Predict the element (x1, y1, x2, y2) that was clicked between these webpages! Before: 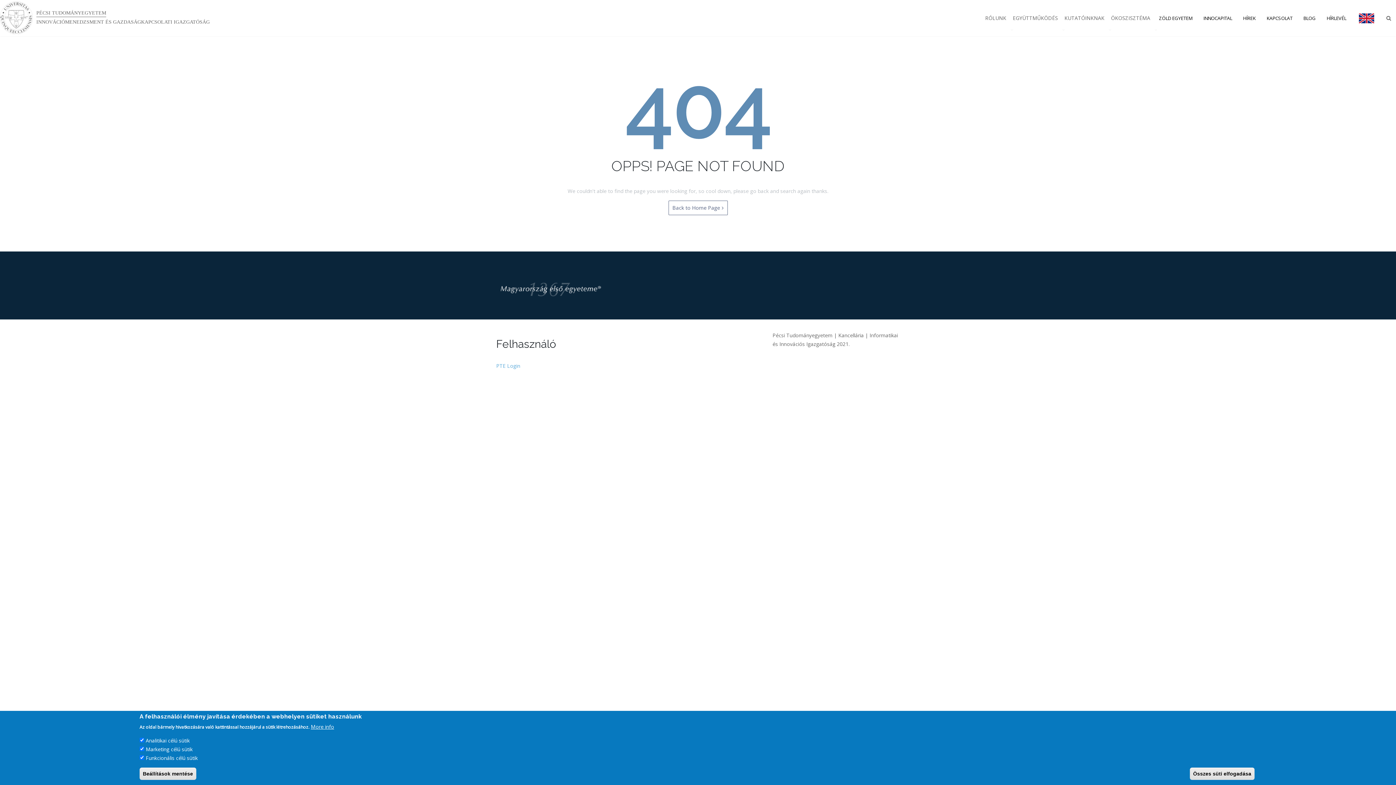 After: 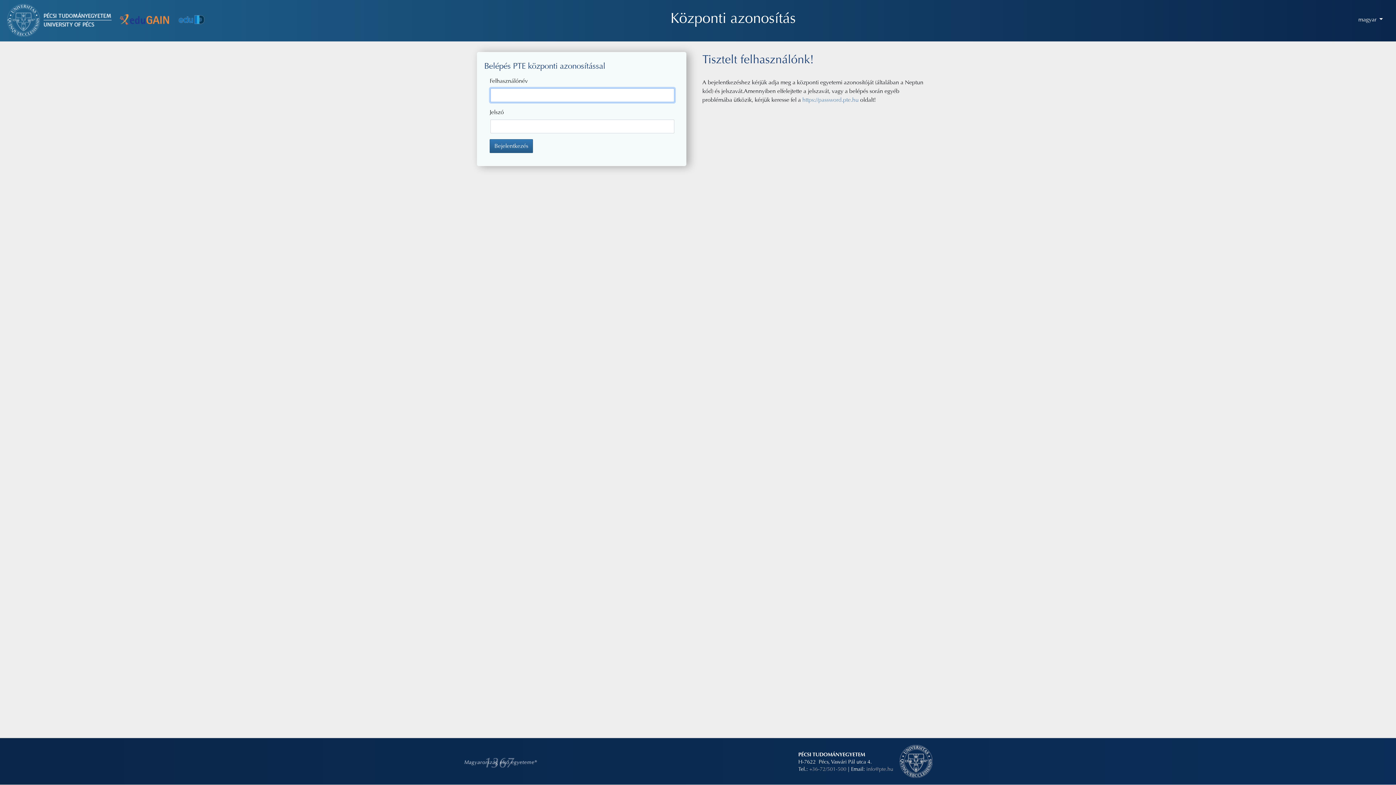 Action: bbox: (496, 362, 520, 369) label: PTE Login